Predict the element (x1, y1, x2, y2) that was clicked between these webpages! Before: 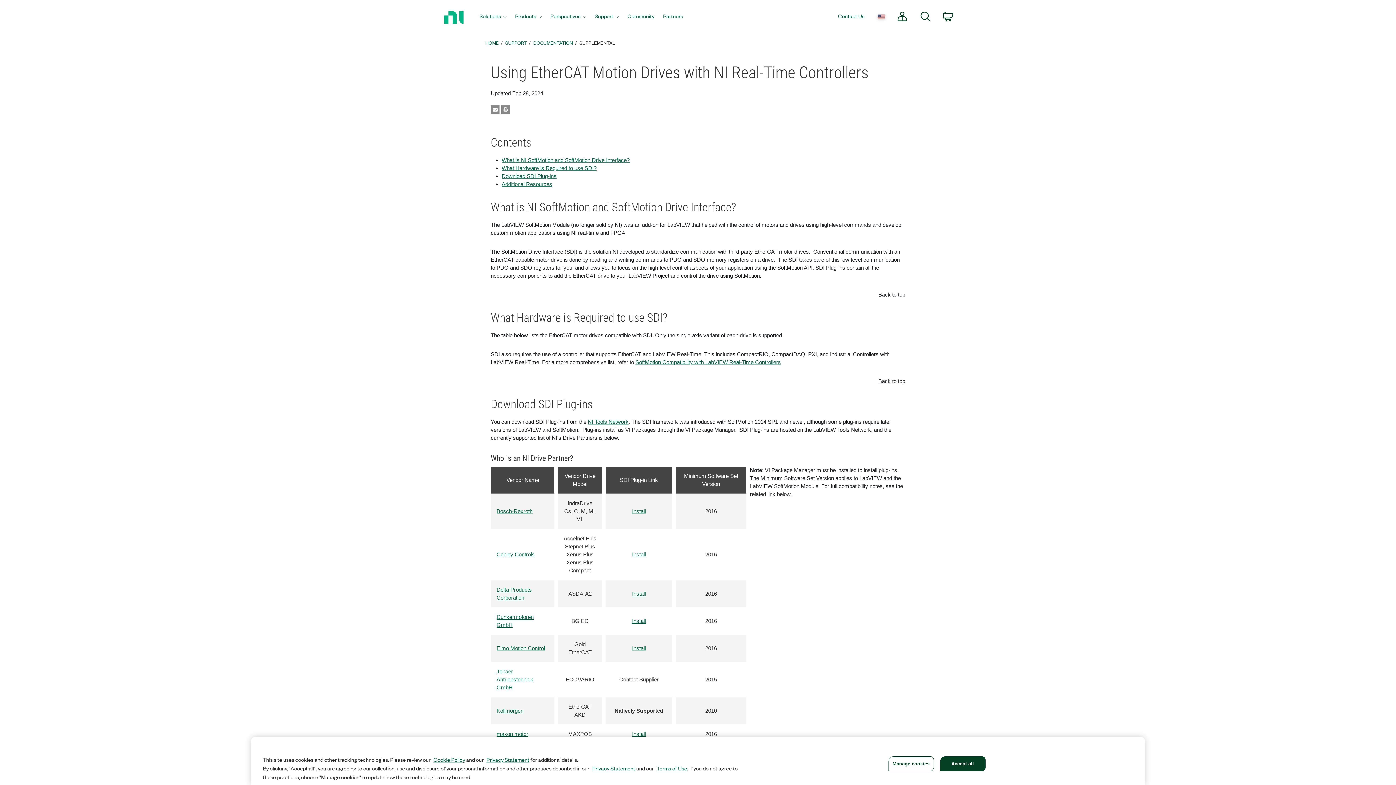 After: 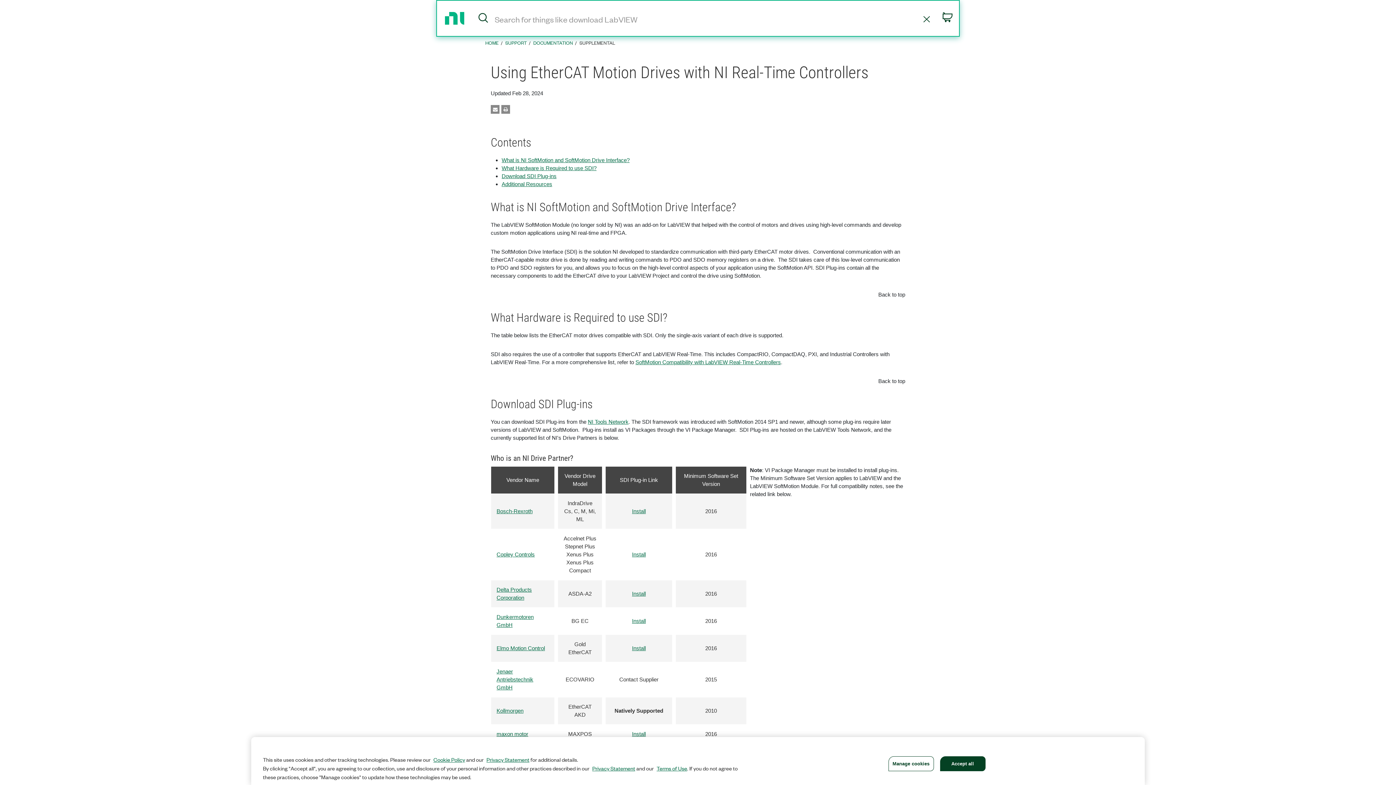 Action: bbox: (914, 0, 937, 34) label: Search